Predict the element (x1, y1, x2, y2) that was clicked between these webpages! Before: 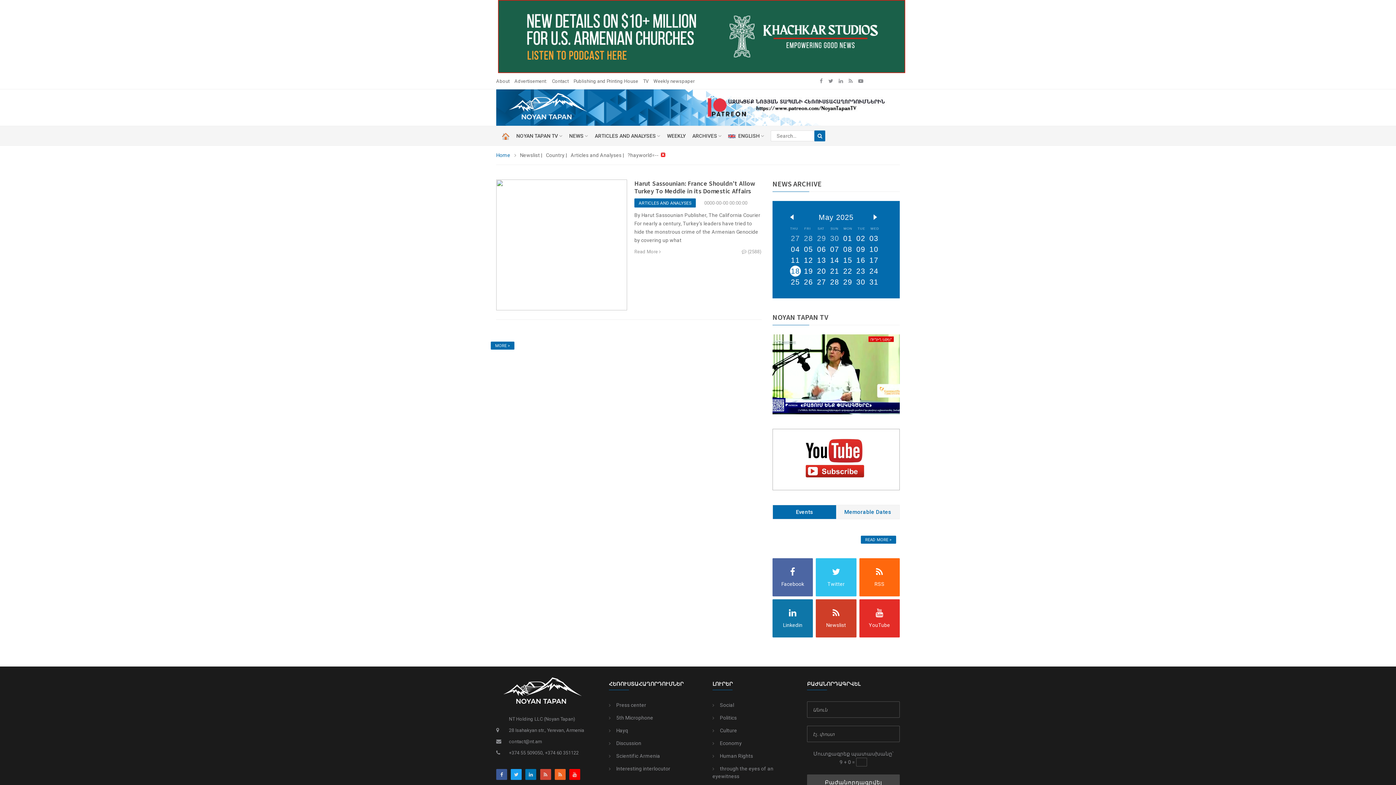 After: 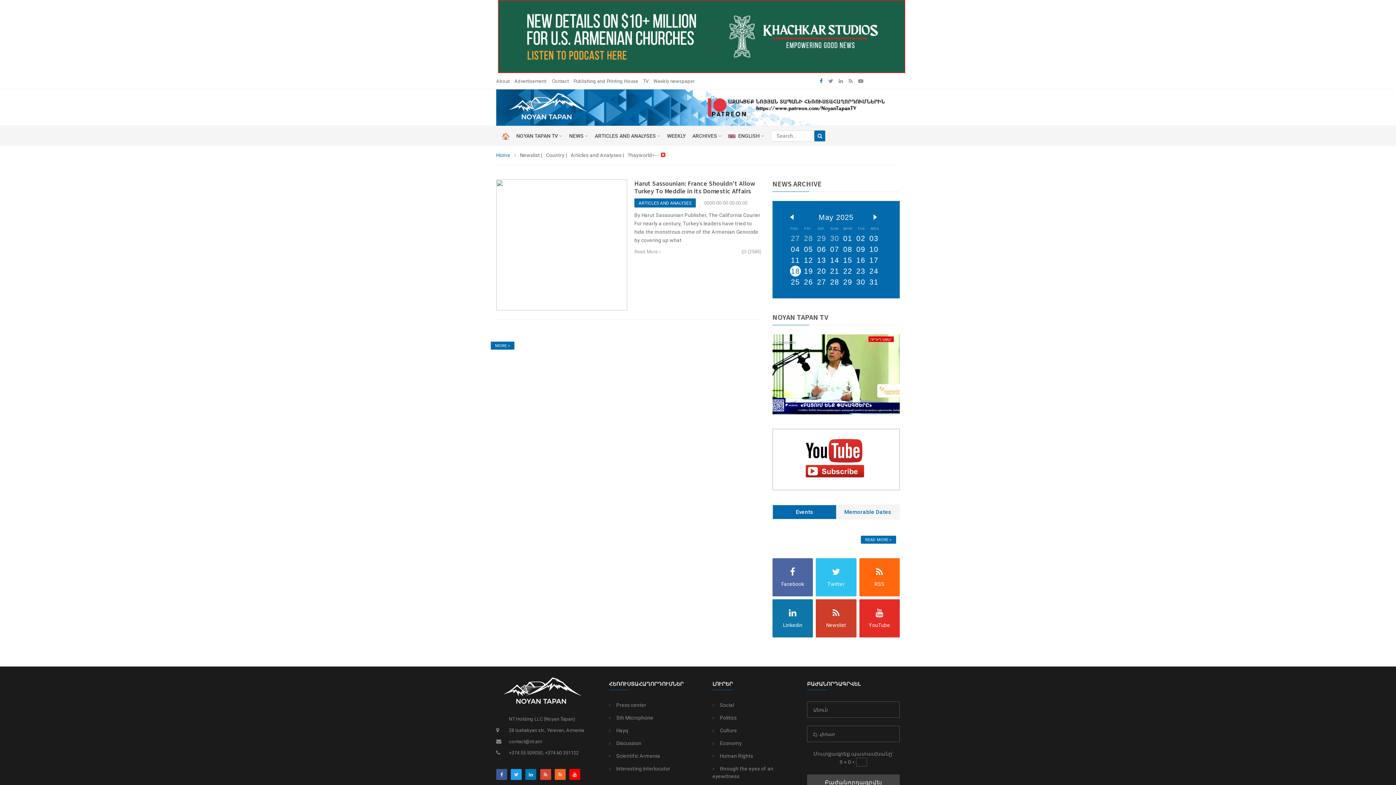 Action: bbox: (820, 78, 823, 83)